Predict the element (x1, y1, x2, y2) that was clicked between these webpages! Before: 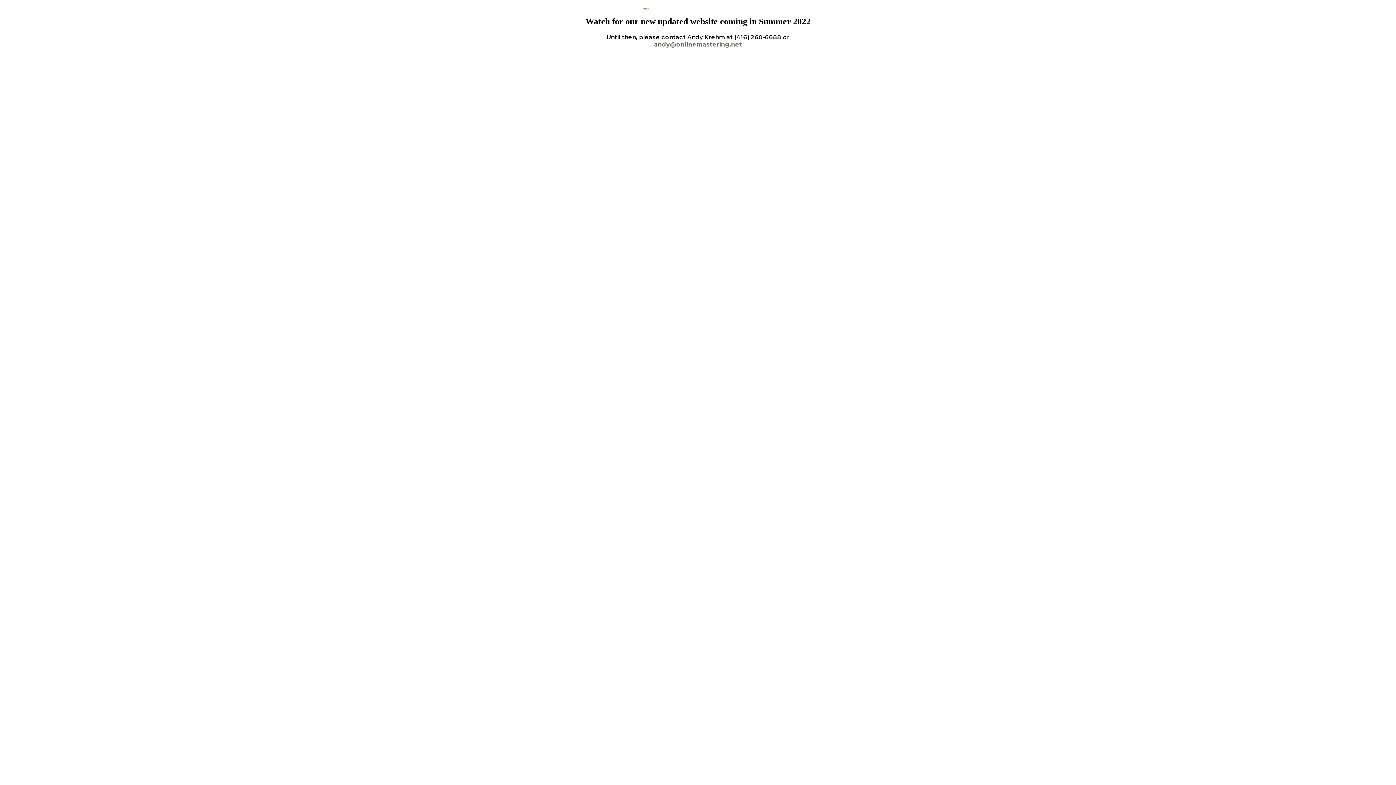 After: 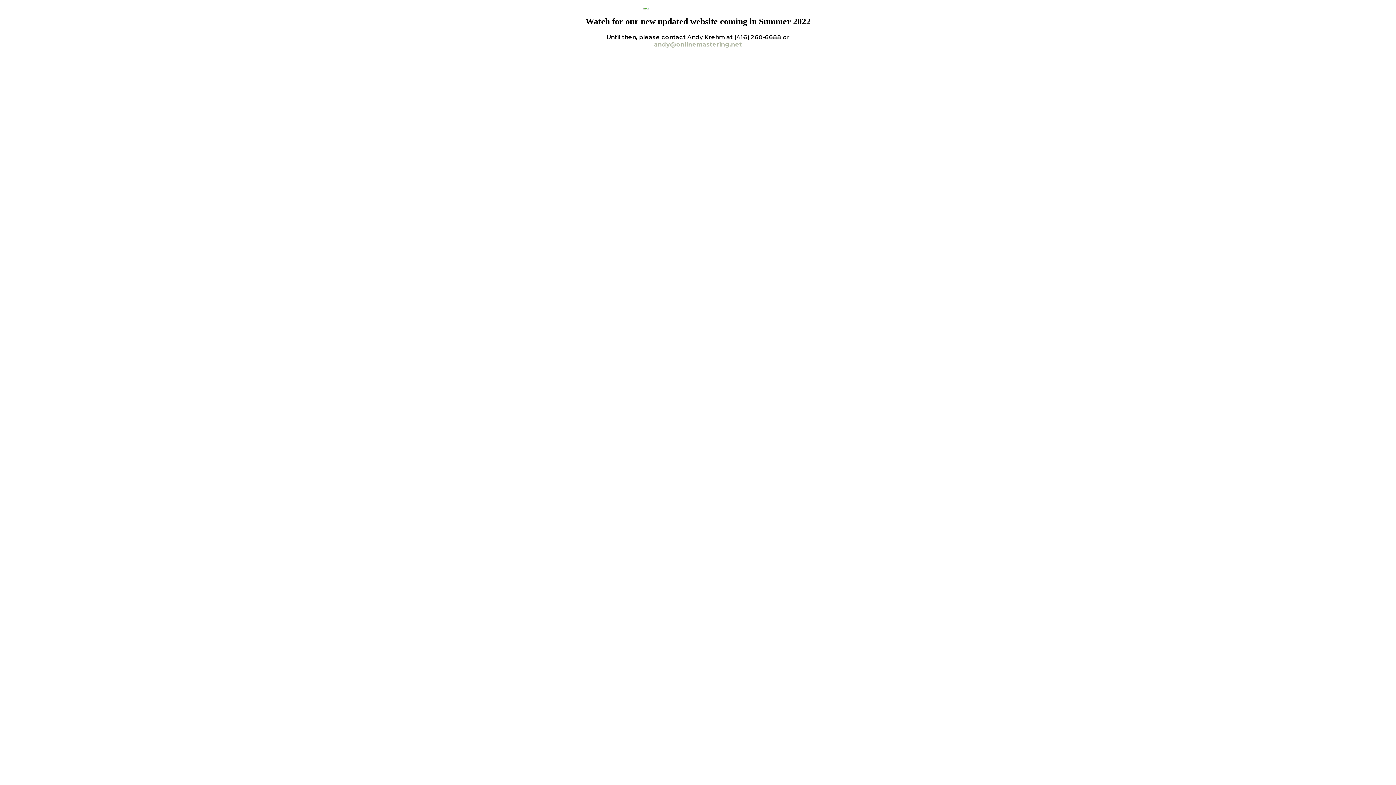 Action: bbox: (654, 41, 742, 47) label: andy@onlinemastering.net